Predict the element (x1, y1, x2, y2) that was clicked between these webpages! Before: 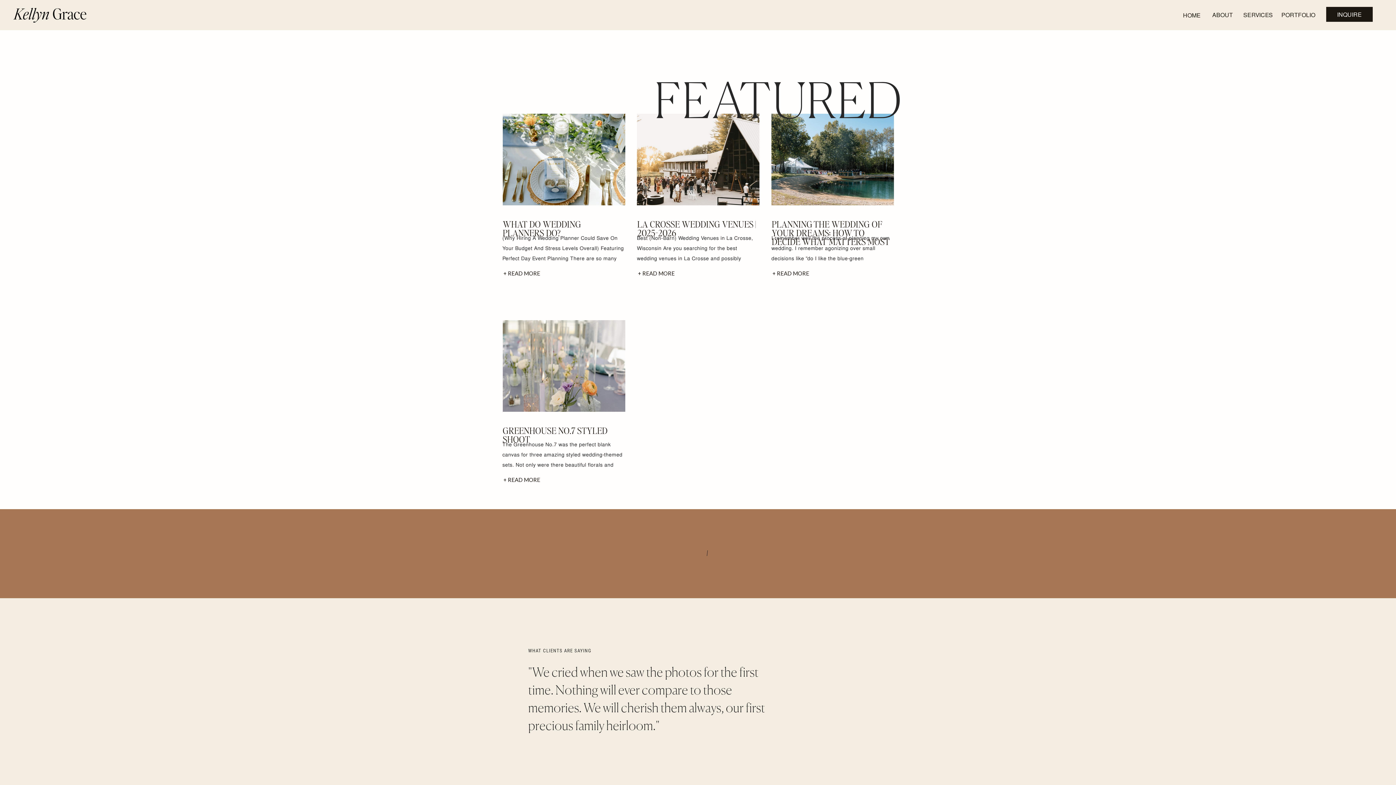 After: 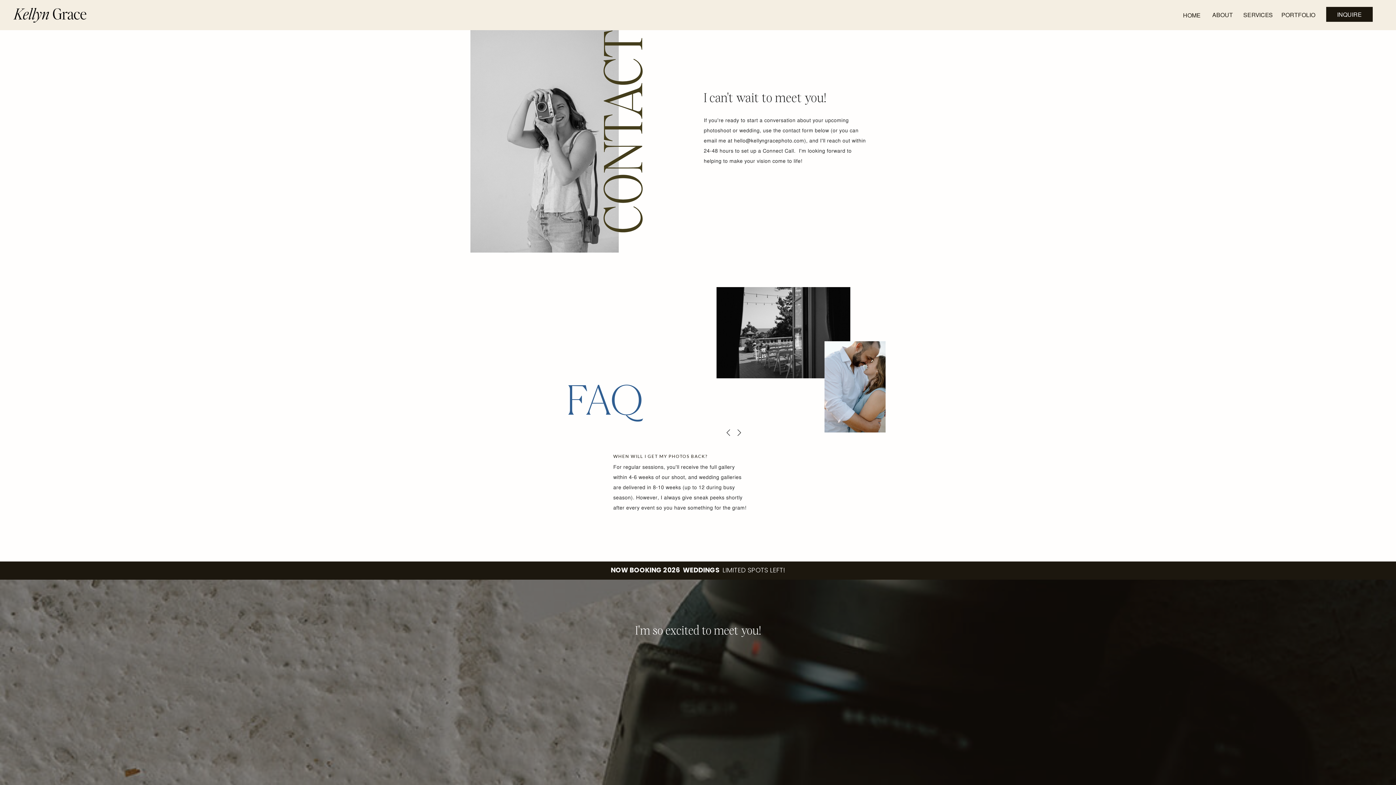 Action: label: INQUIRE bbox: (1334, 12, 1364, 20)